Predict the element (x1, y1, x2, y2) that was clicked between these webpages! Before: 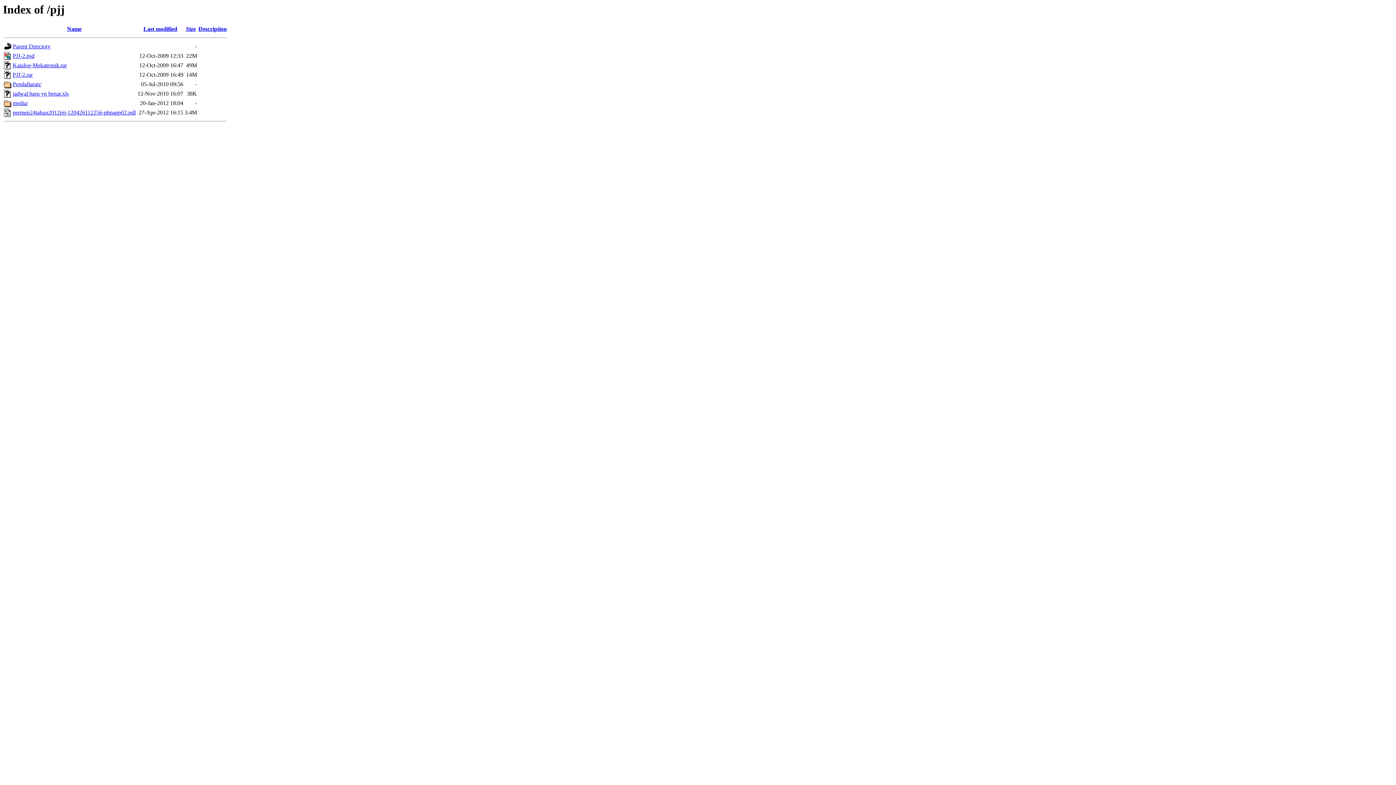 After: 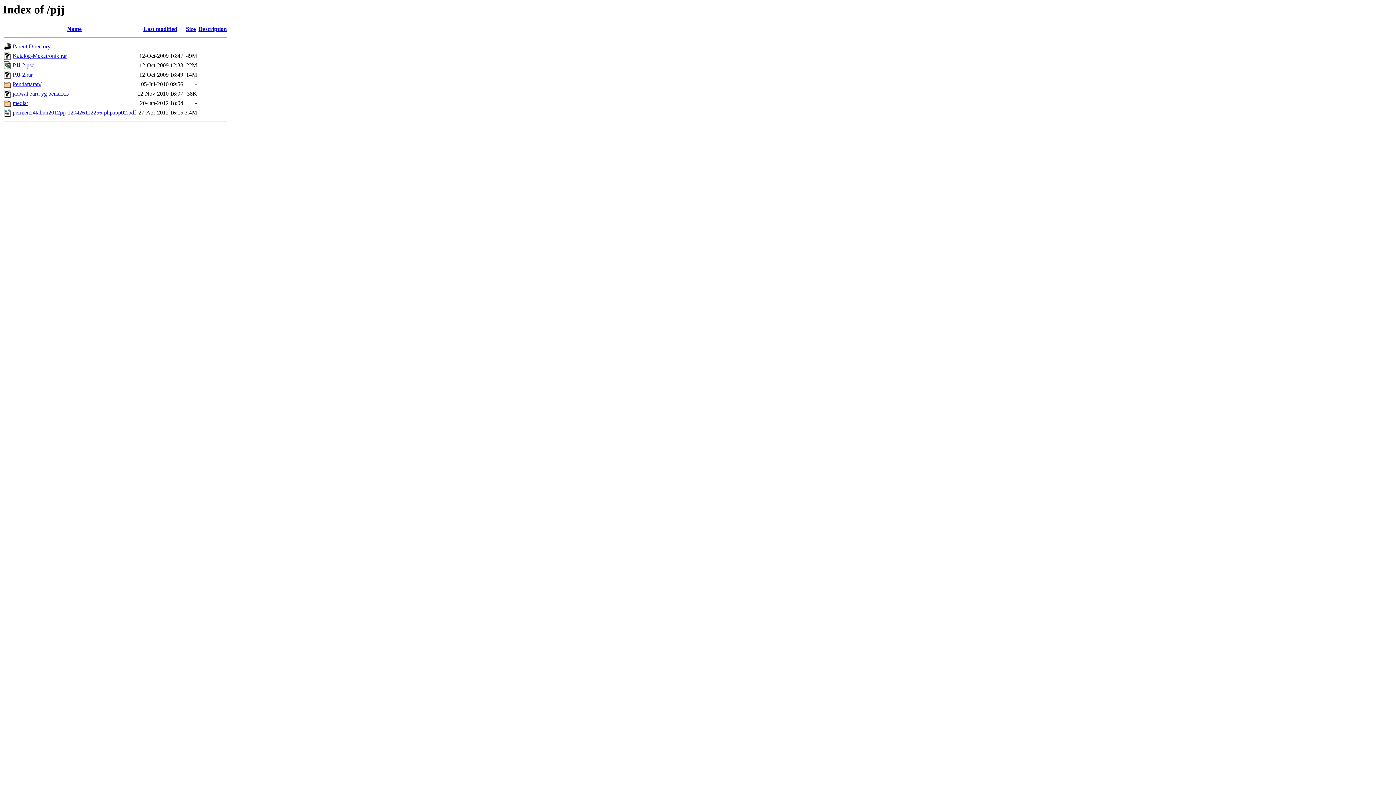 Action: label: Description bbox: (198, 25, 226, 32)